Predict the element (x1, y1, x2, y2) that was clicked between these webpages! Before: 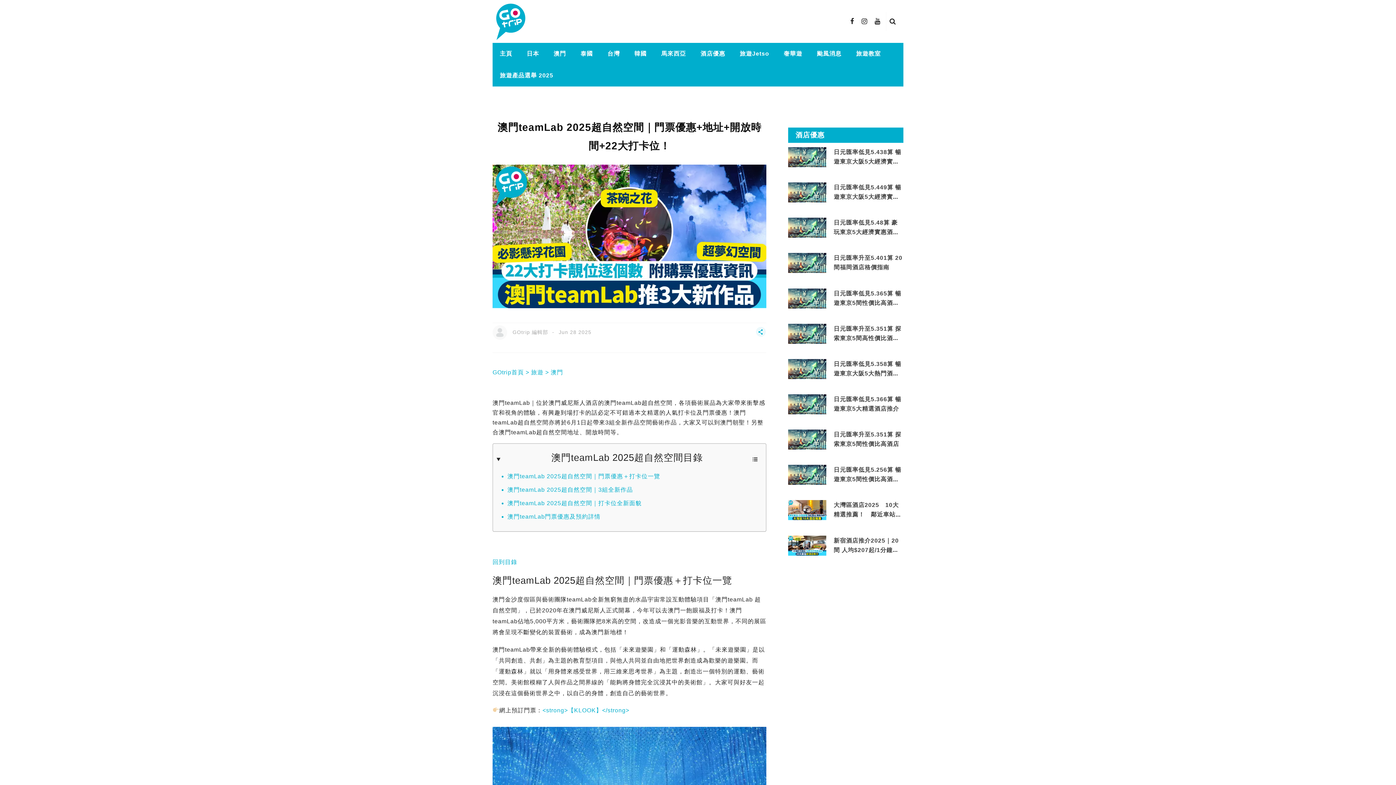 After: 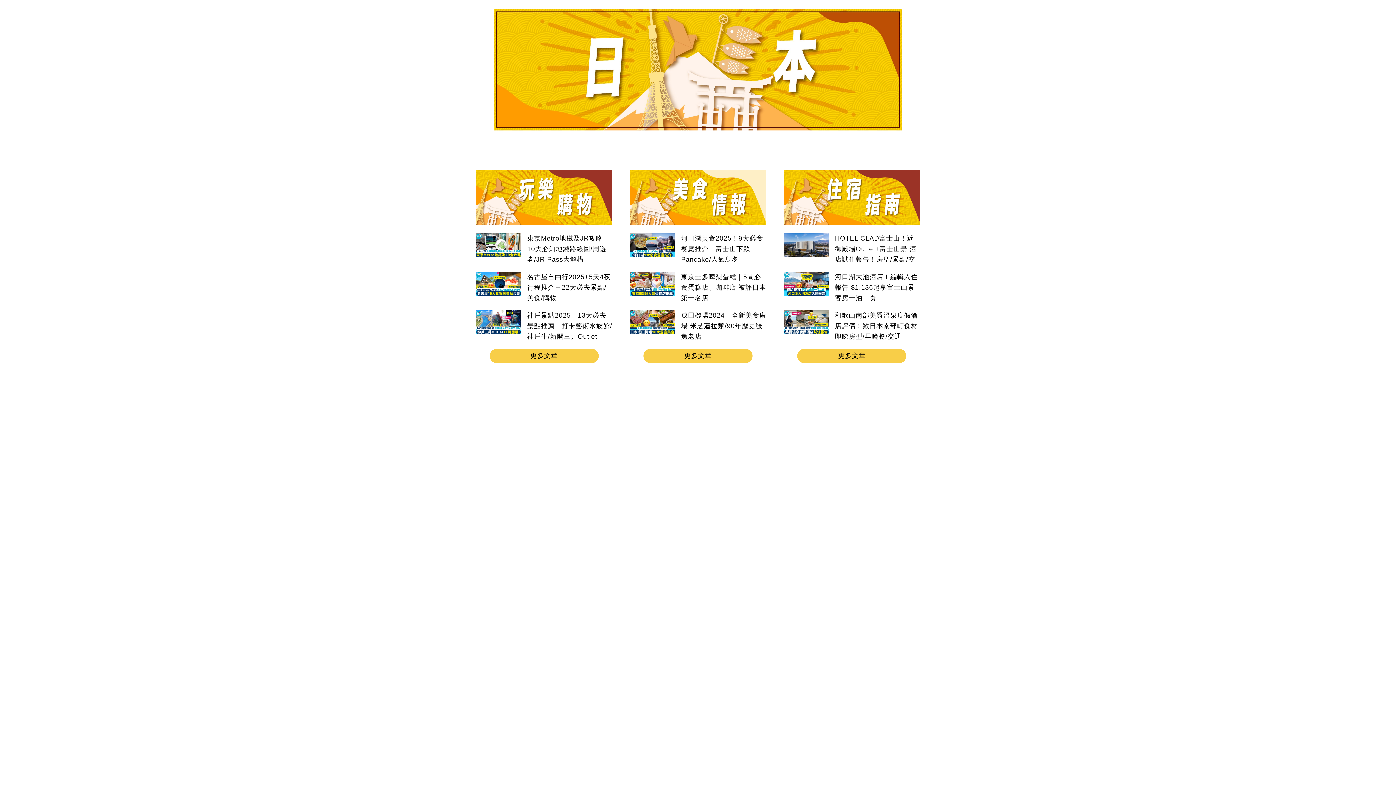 Action: label: 日本 bbox: (519, 42, 546, 64)